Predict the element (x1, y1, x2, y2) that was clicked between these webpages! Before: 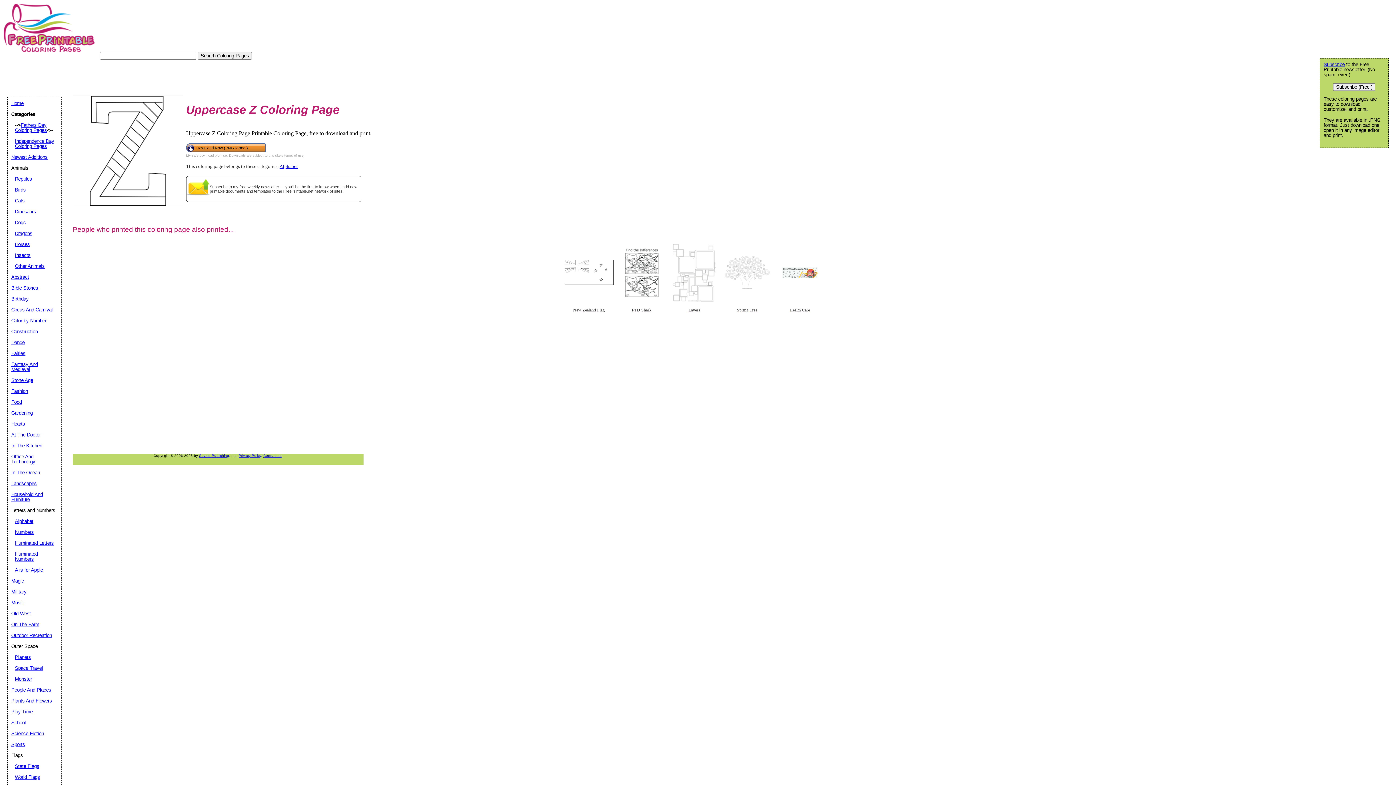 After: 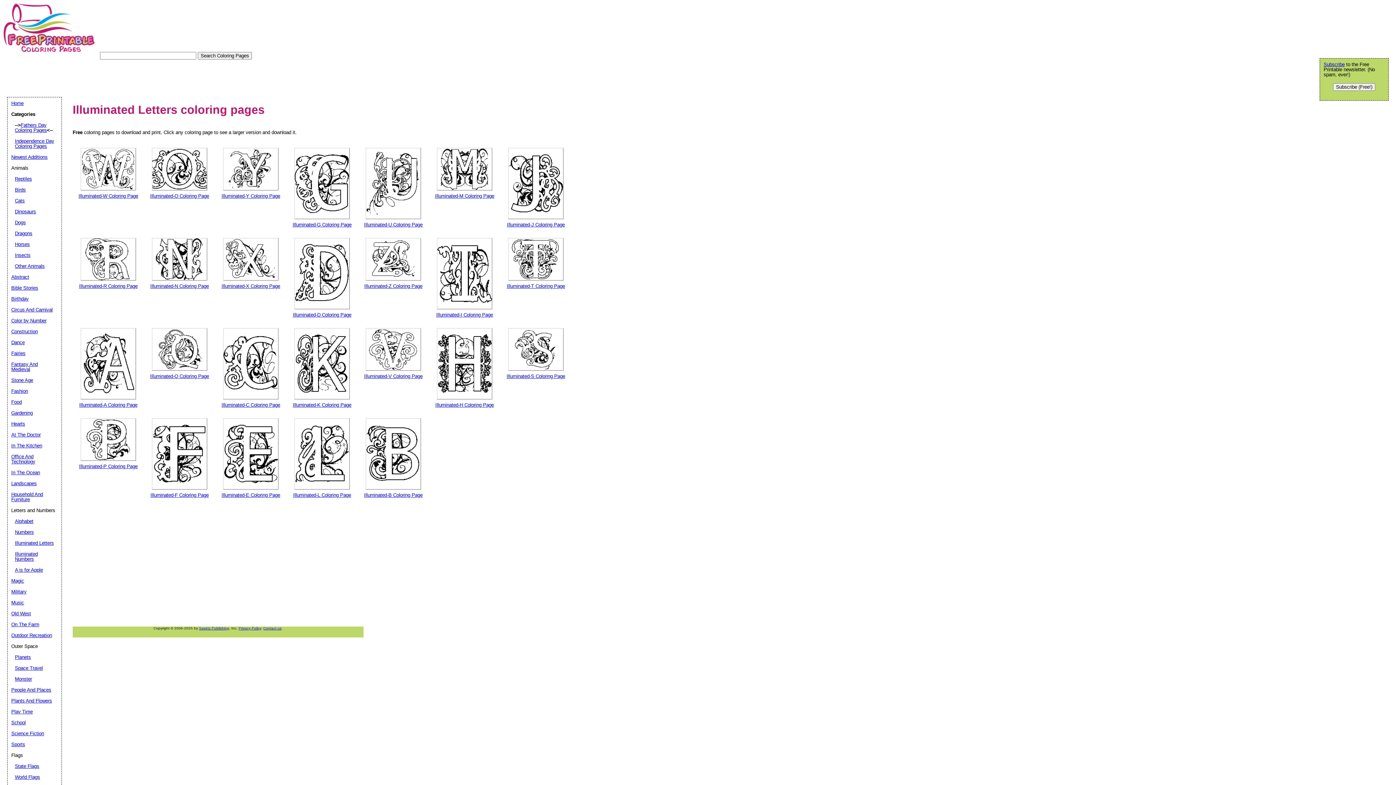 Action: bbox: (14, 540, 53, 546) label: Illuminated Letters